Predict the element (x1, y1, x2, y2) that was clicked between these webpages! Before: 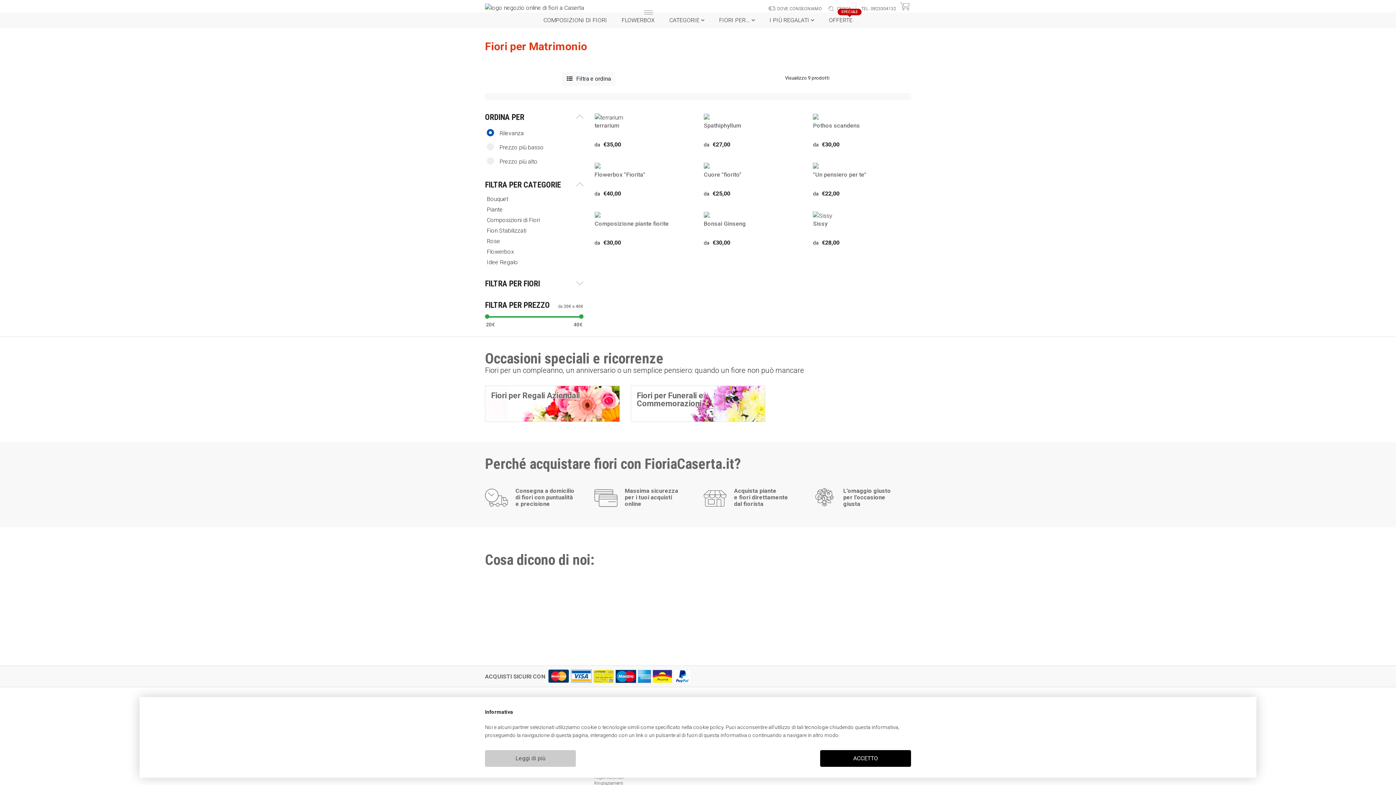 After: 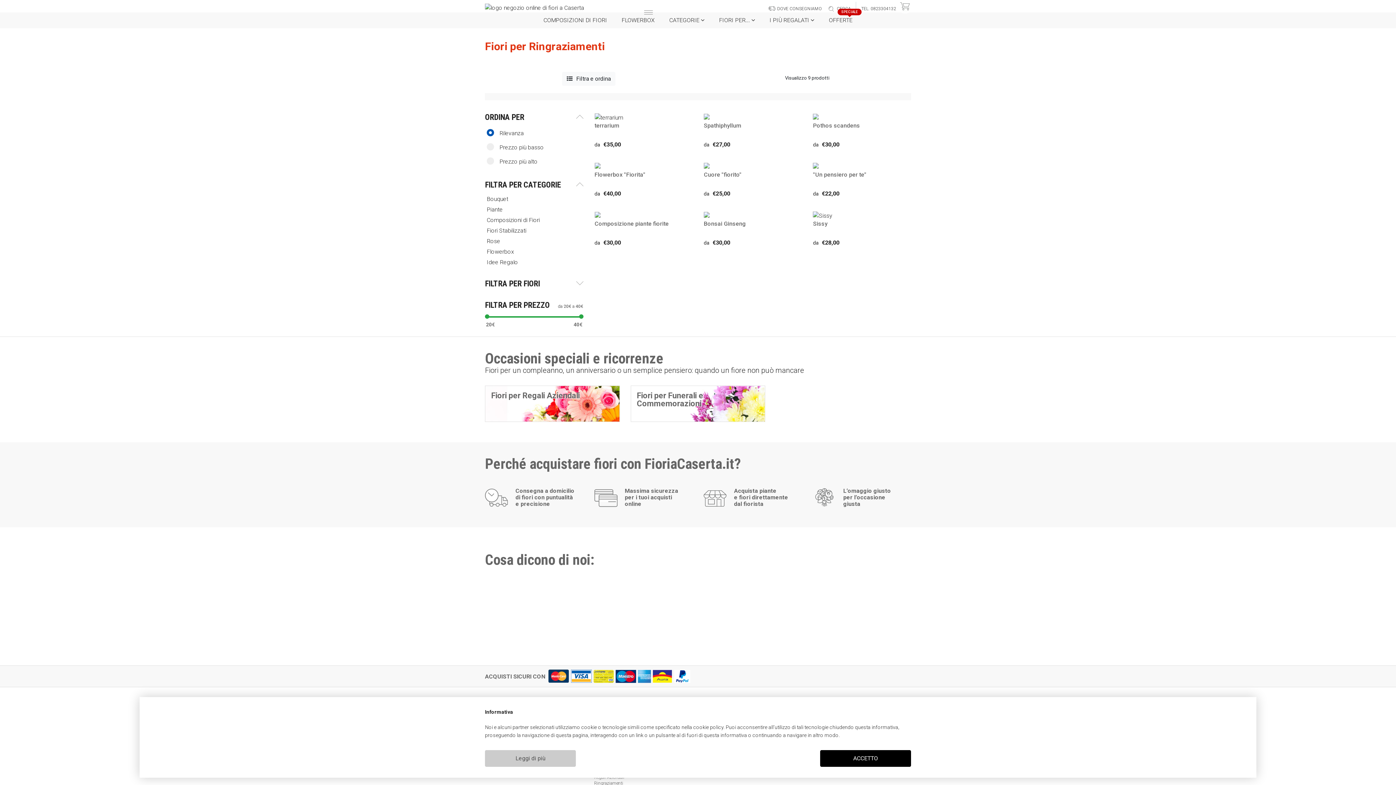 Action: label: Ringraziamenti bbox: (594, 781, 623, 786)